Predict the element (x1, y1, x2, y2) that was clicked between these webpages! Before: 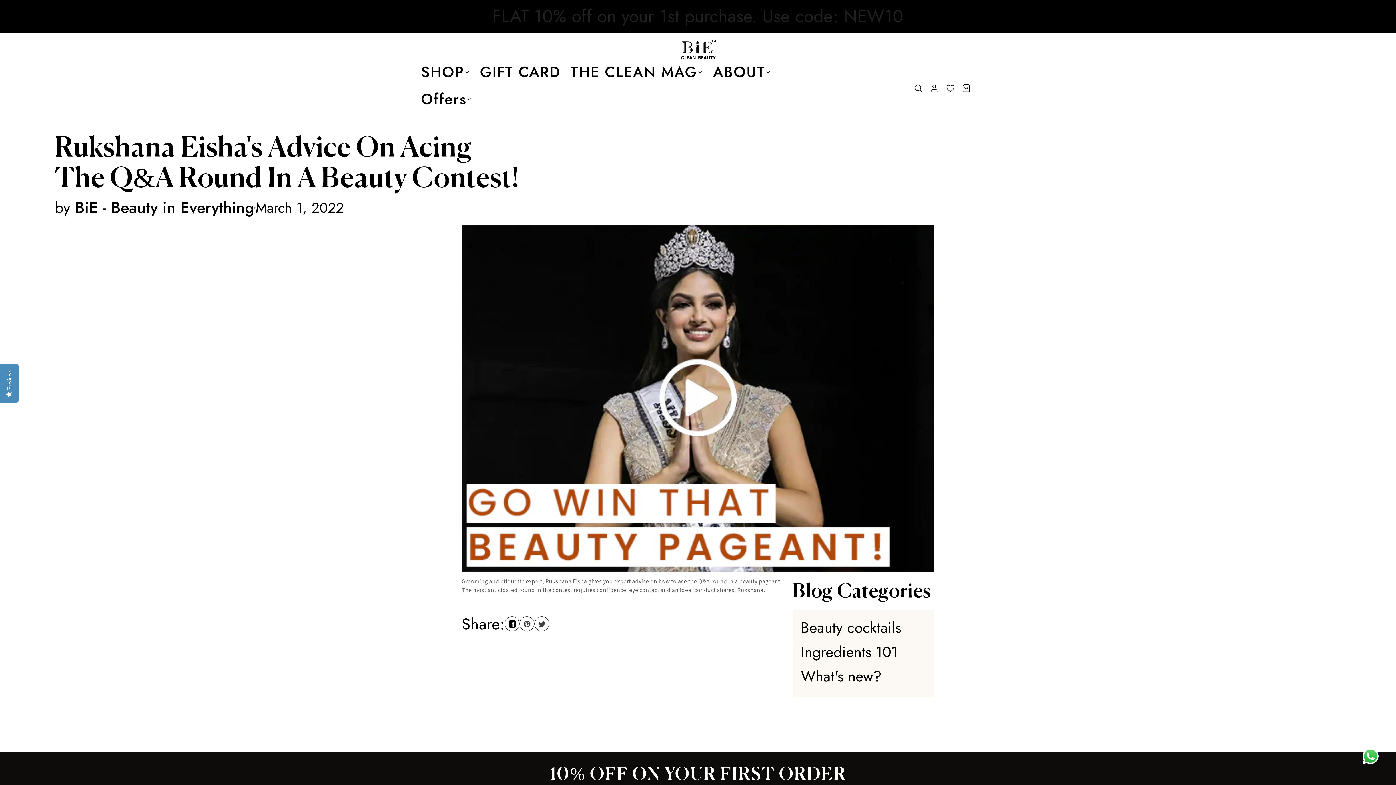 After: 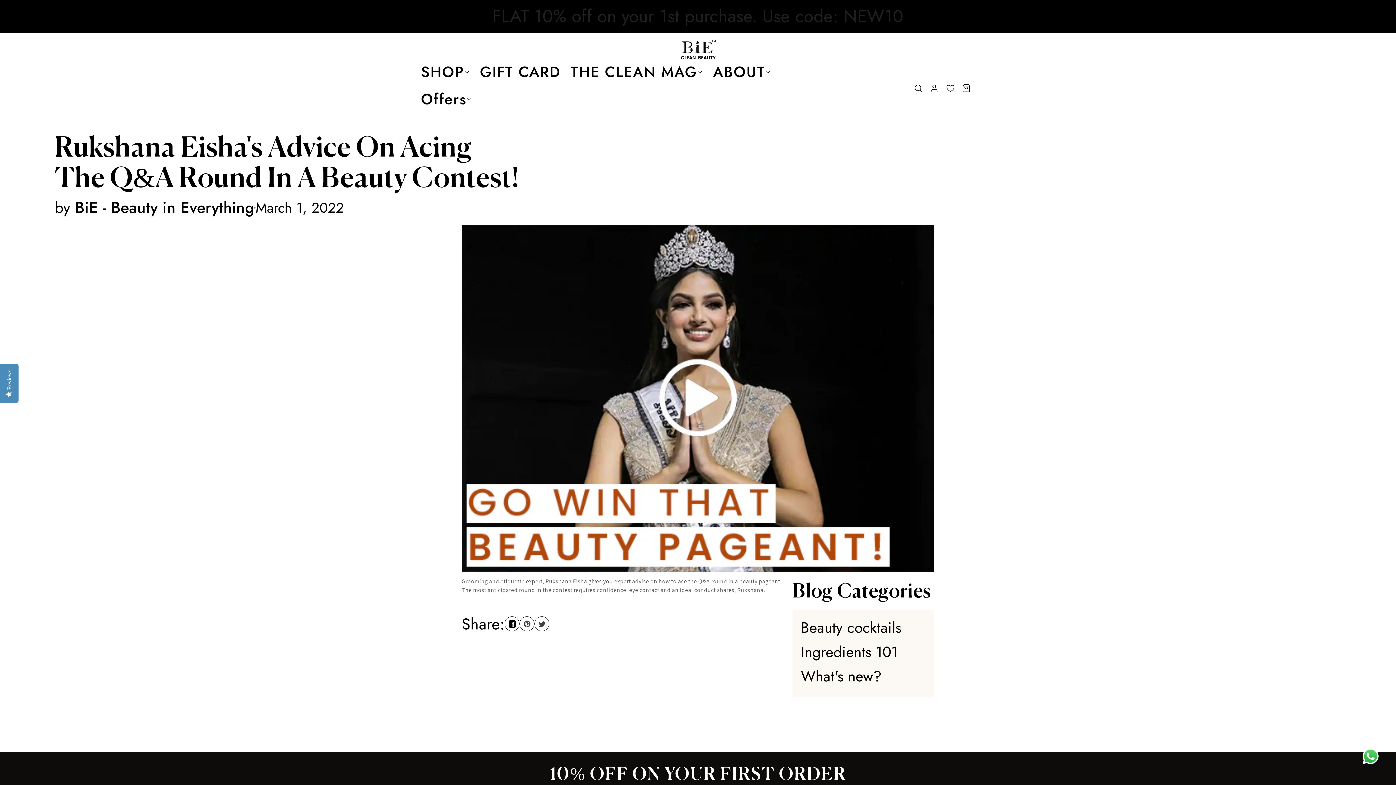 Action: bbox: (713, 61, 781, 88) label: ABOUT